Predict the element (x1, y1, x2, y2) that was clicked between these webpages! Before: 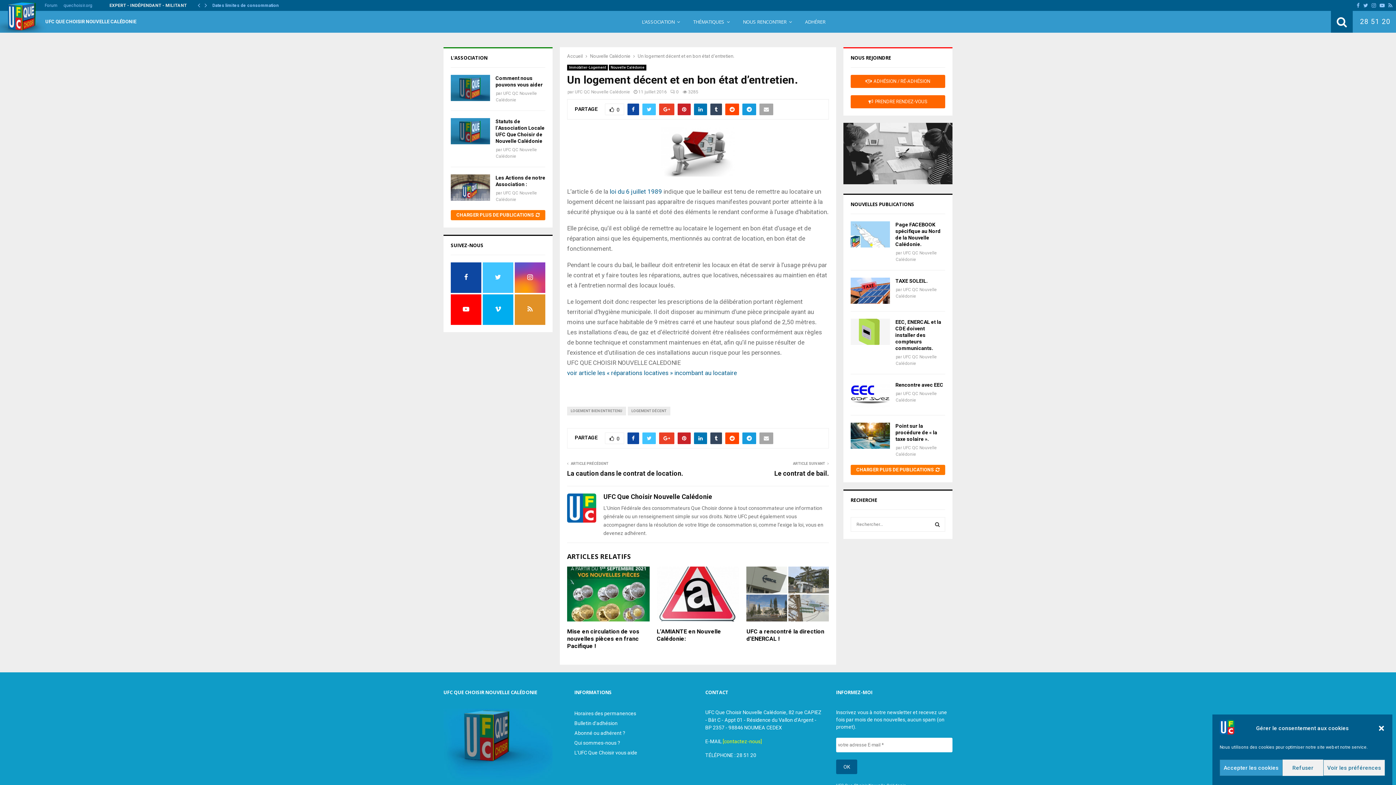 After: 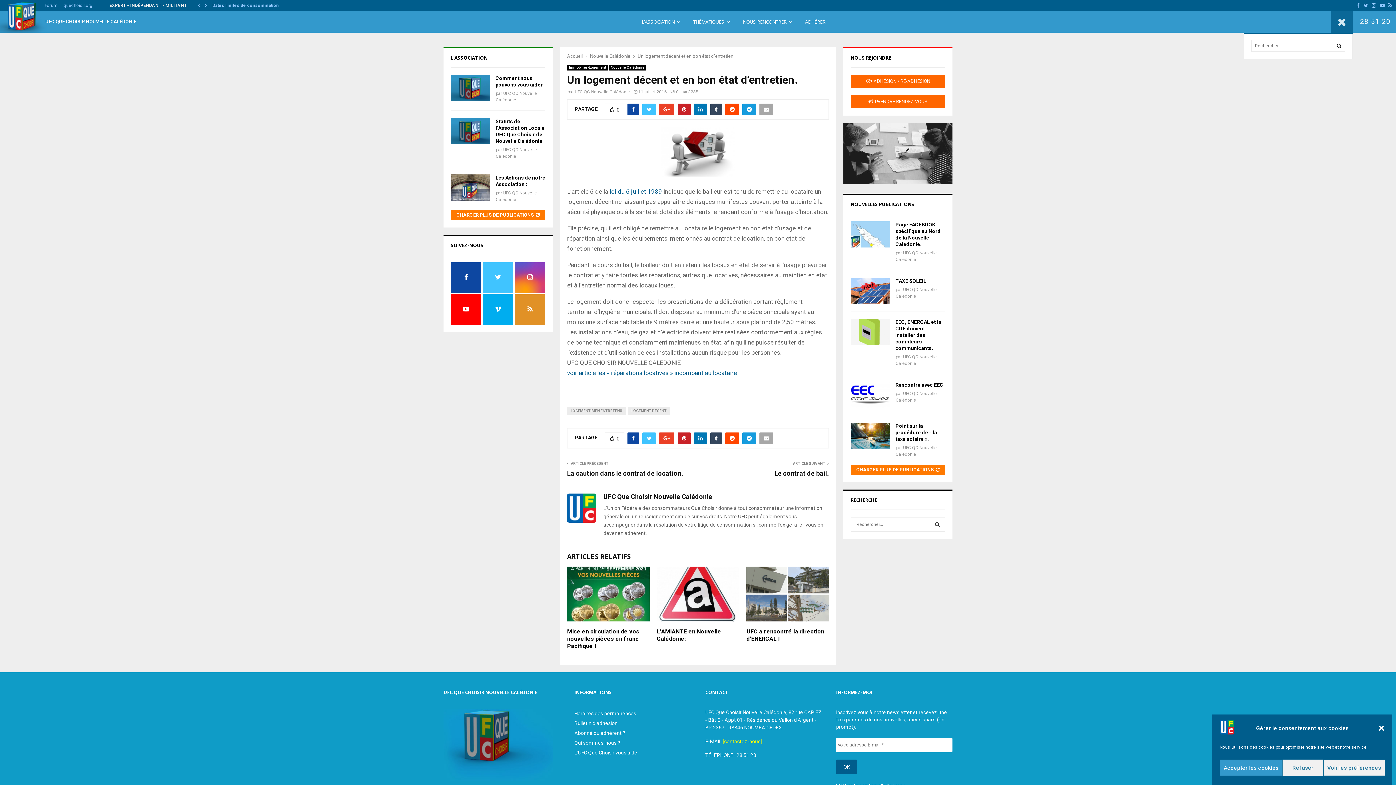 Action: bbox: (1331, 10, 1353, 32)